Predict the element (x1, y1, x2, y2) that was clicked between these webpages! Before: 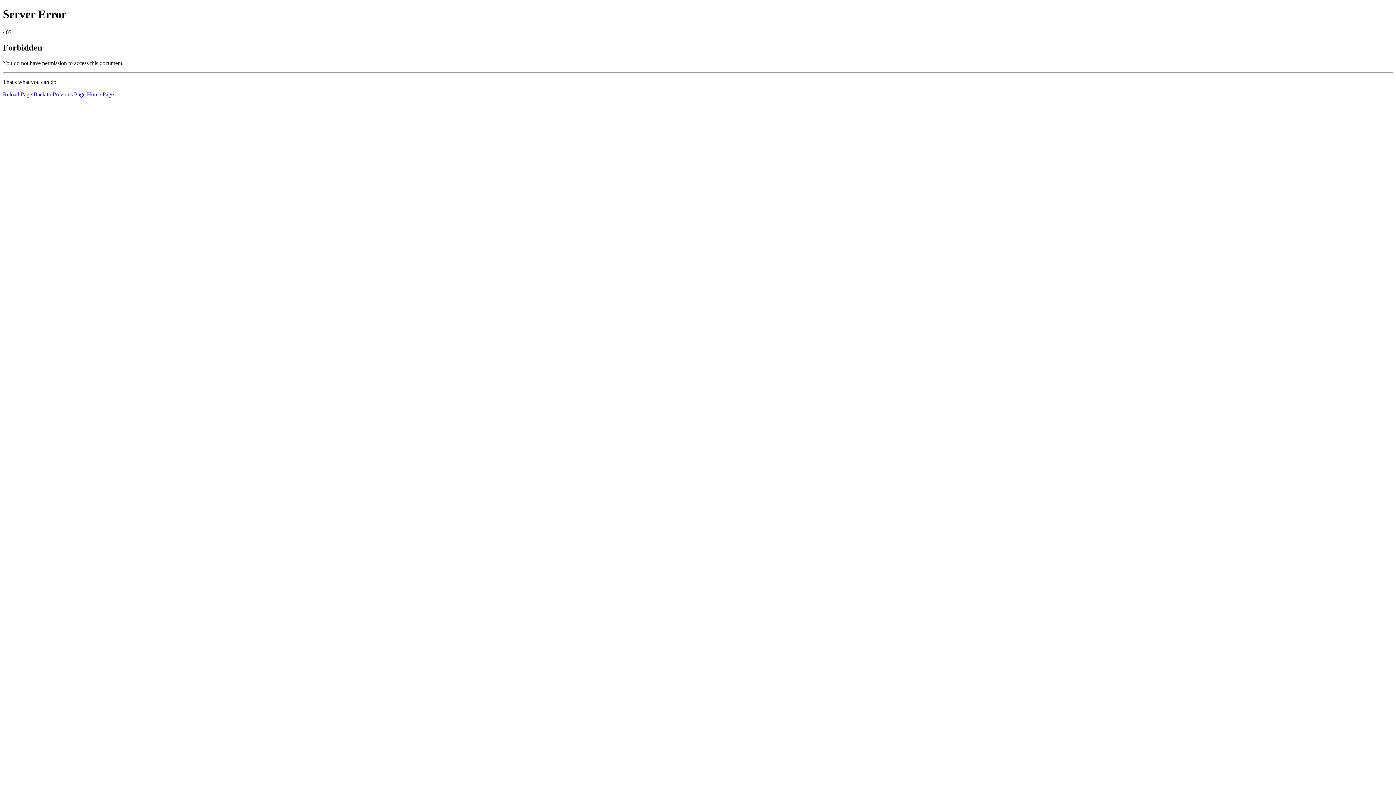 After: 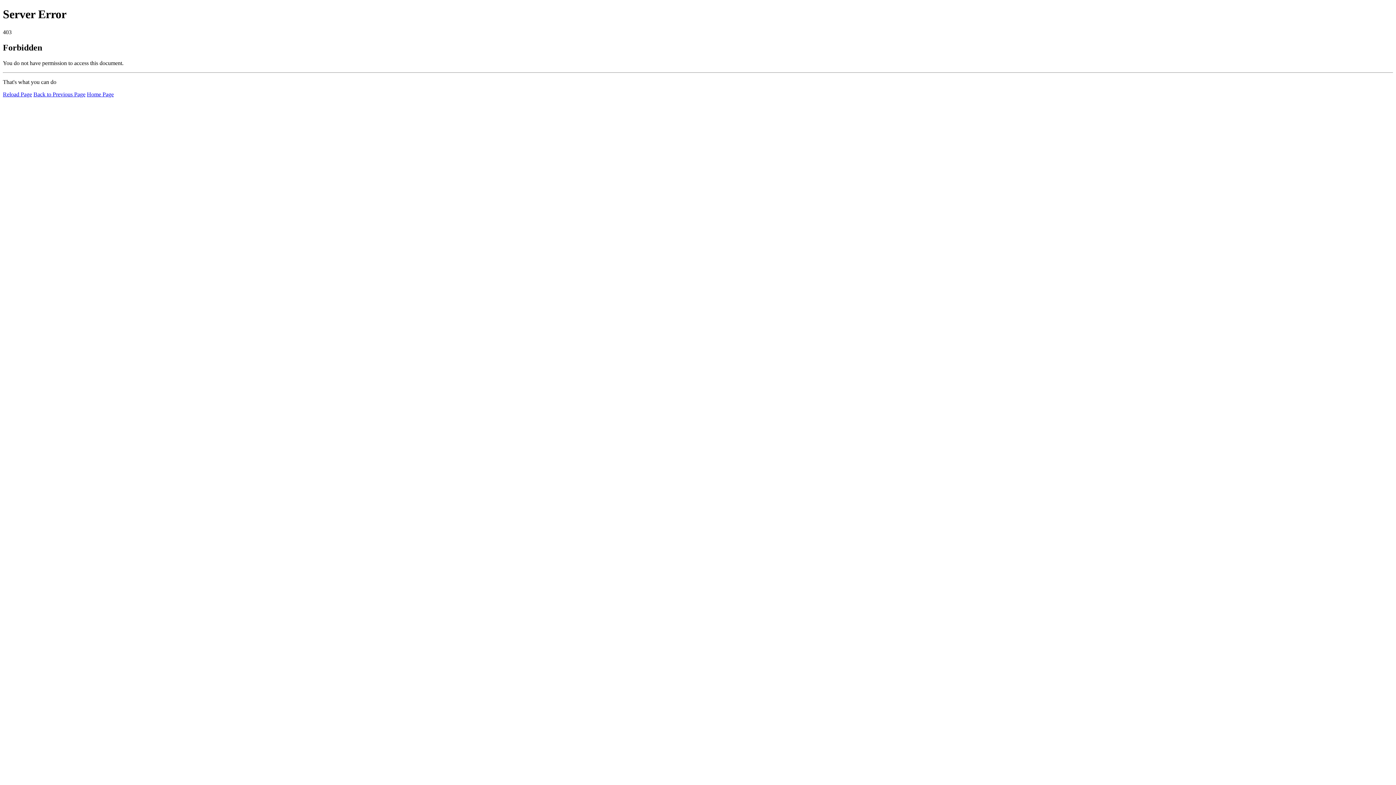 Action: label: Reload Page bbox: (2, 91, 32, 97)